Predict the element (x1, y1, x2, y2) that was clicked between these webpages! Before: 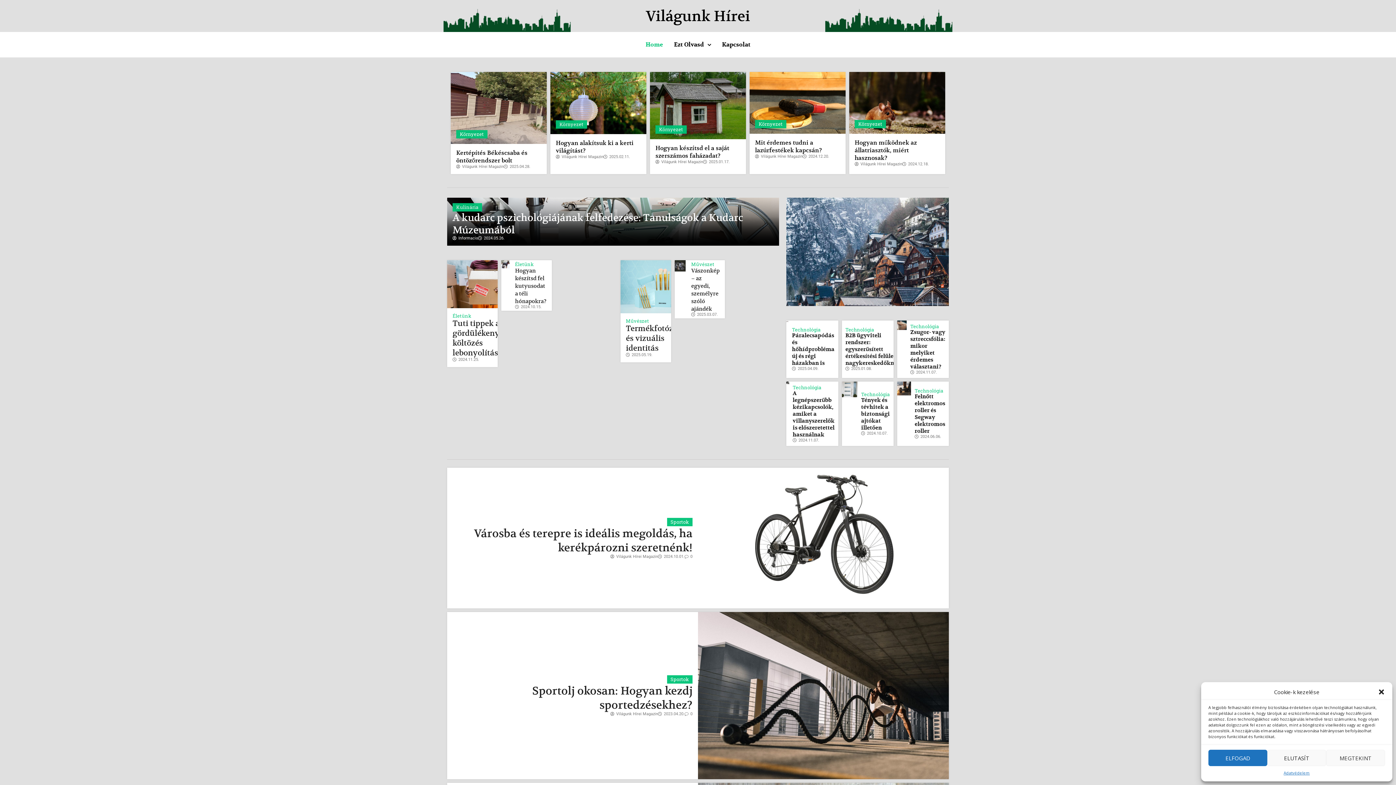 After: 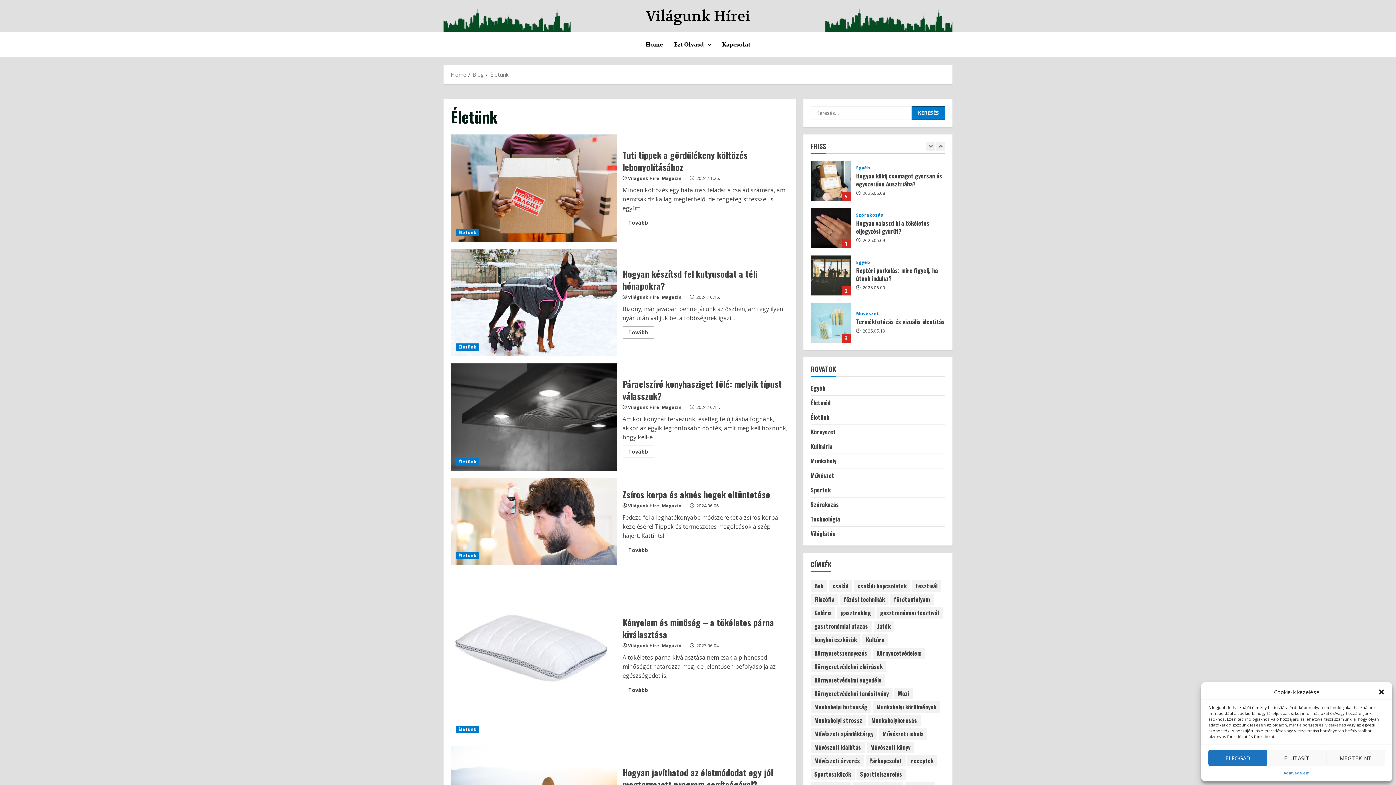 Action: label: Életünk bbox: (452, 313, 471, 318)